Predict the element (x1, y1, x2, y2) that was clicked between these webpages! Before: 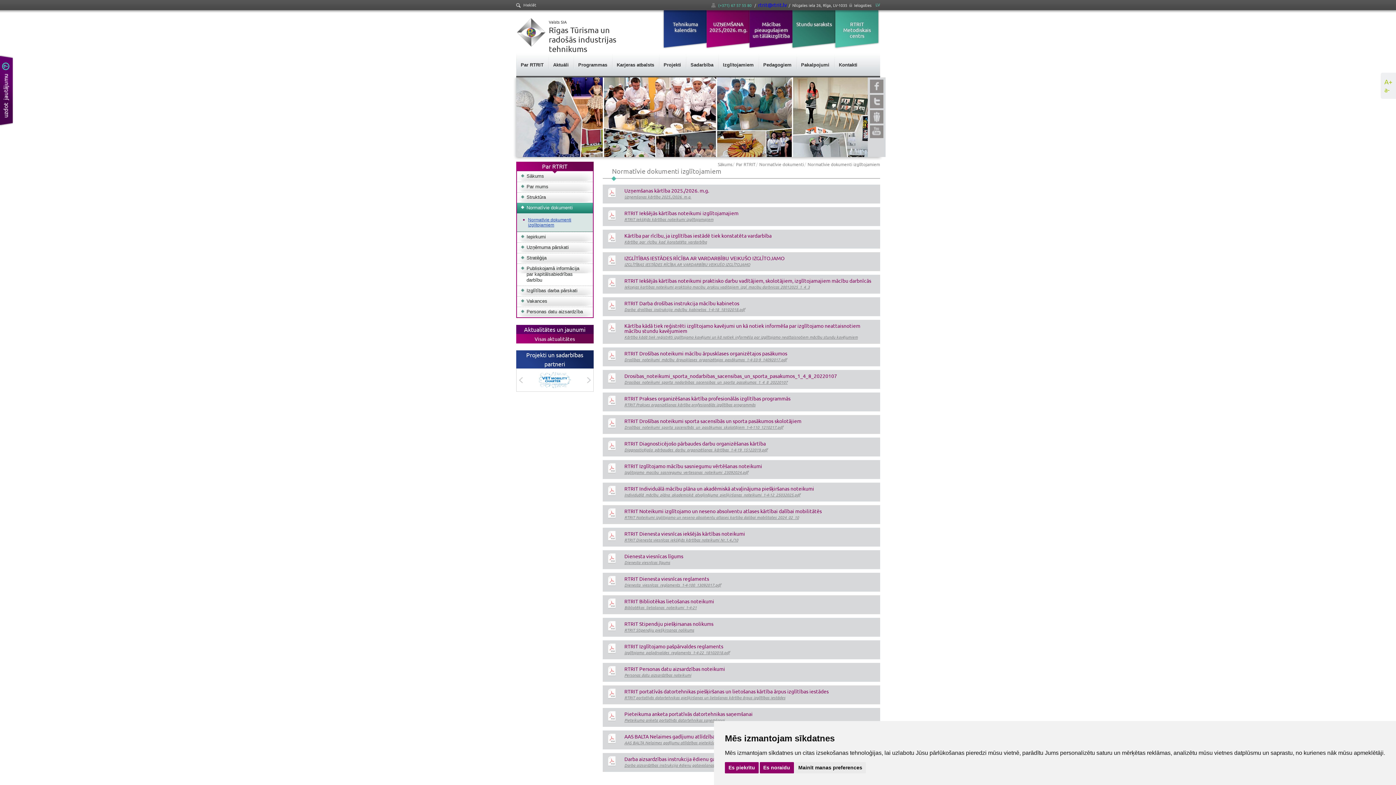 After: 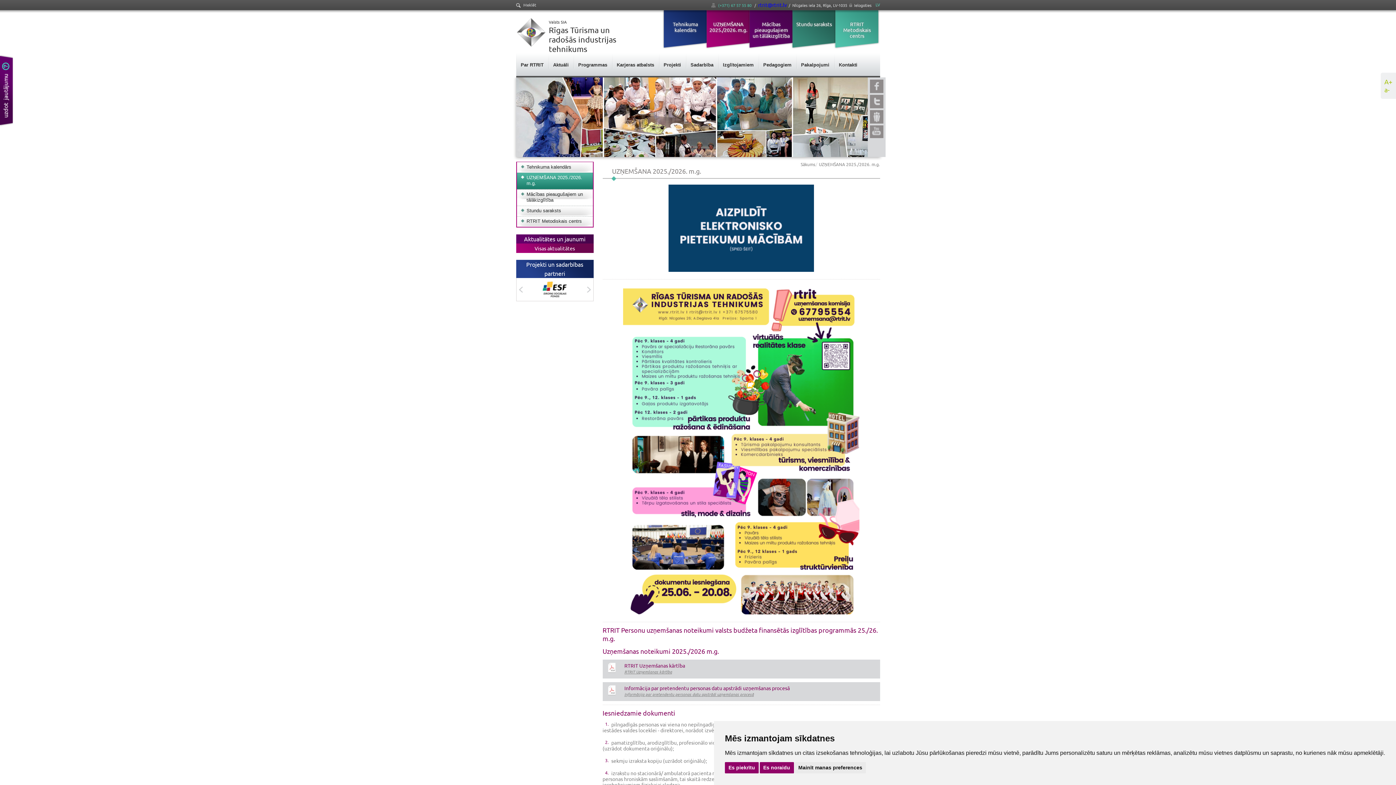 Action: bbox: (709, 10, 747, 47) label: UZŅEMŠANA 2025./2026. m.g.